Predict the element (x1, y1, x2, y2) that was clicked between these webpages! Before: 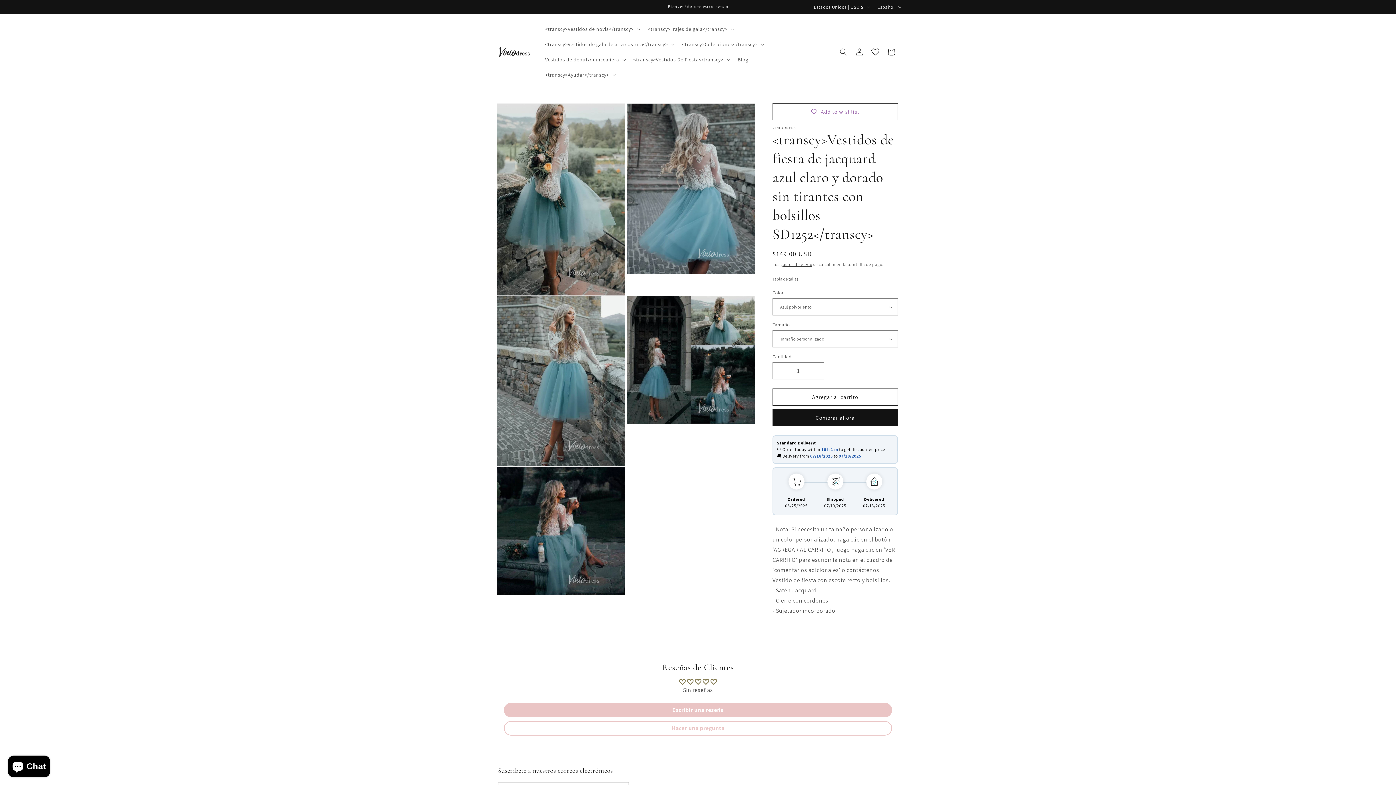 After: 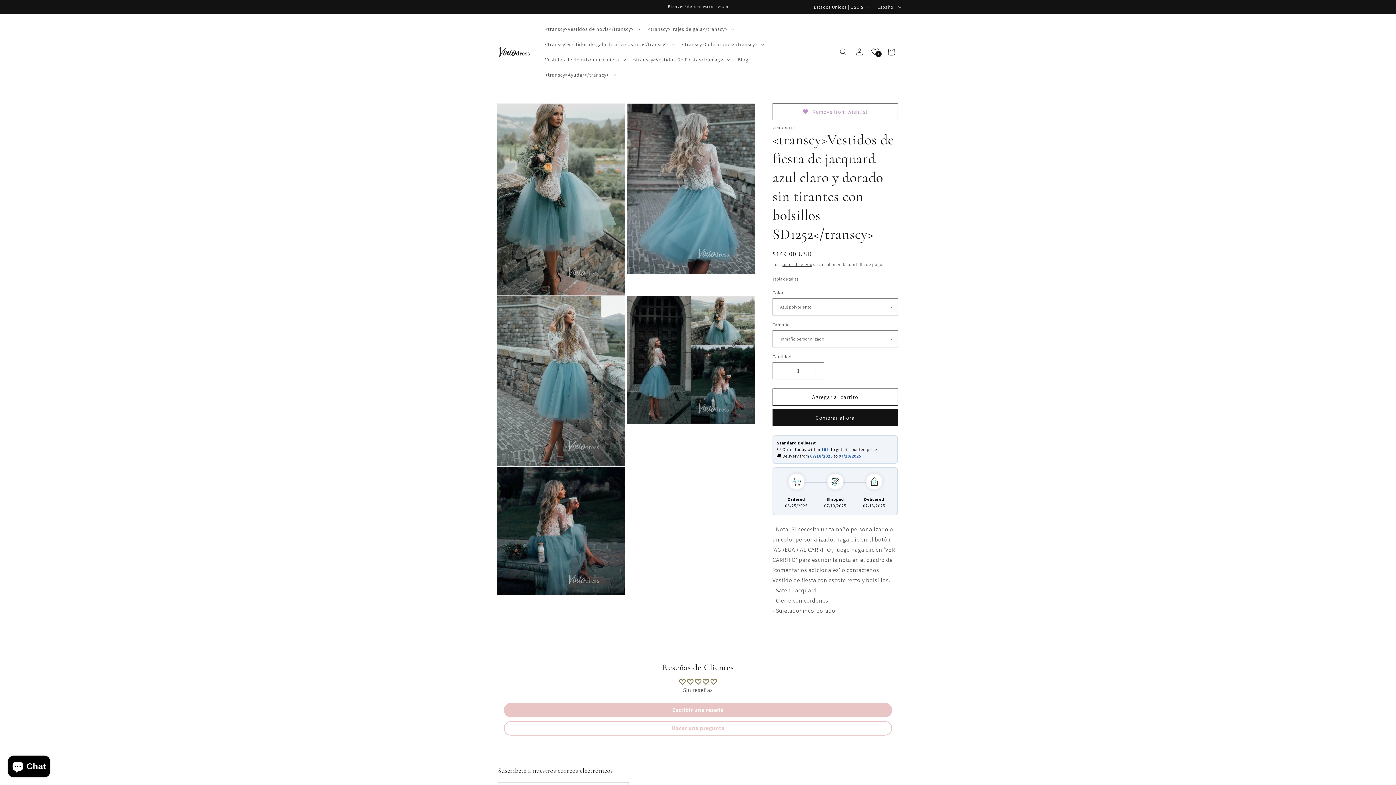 Action: label: Add to wishlist bbox: (772, 103, 898, 120)